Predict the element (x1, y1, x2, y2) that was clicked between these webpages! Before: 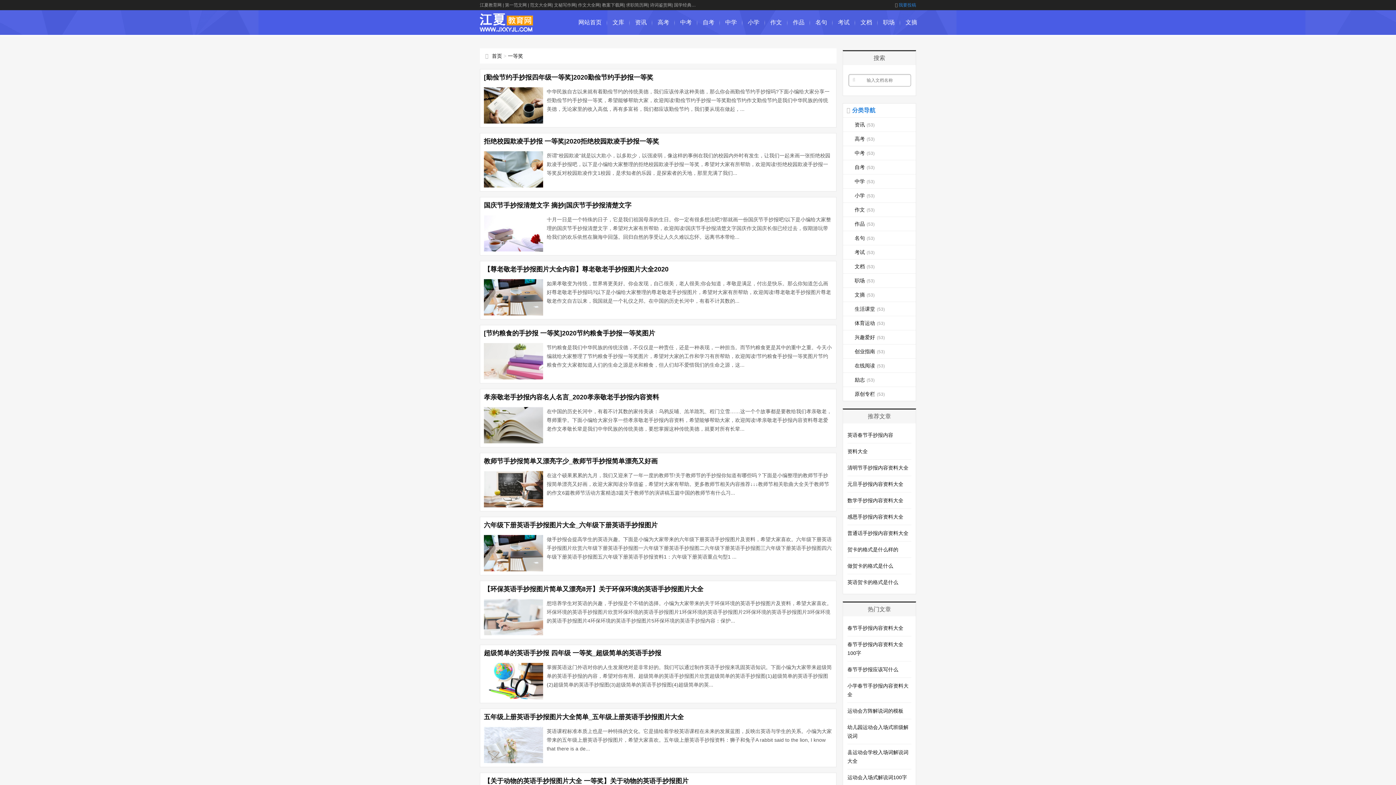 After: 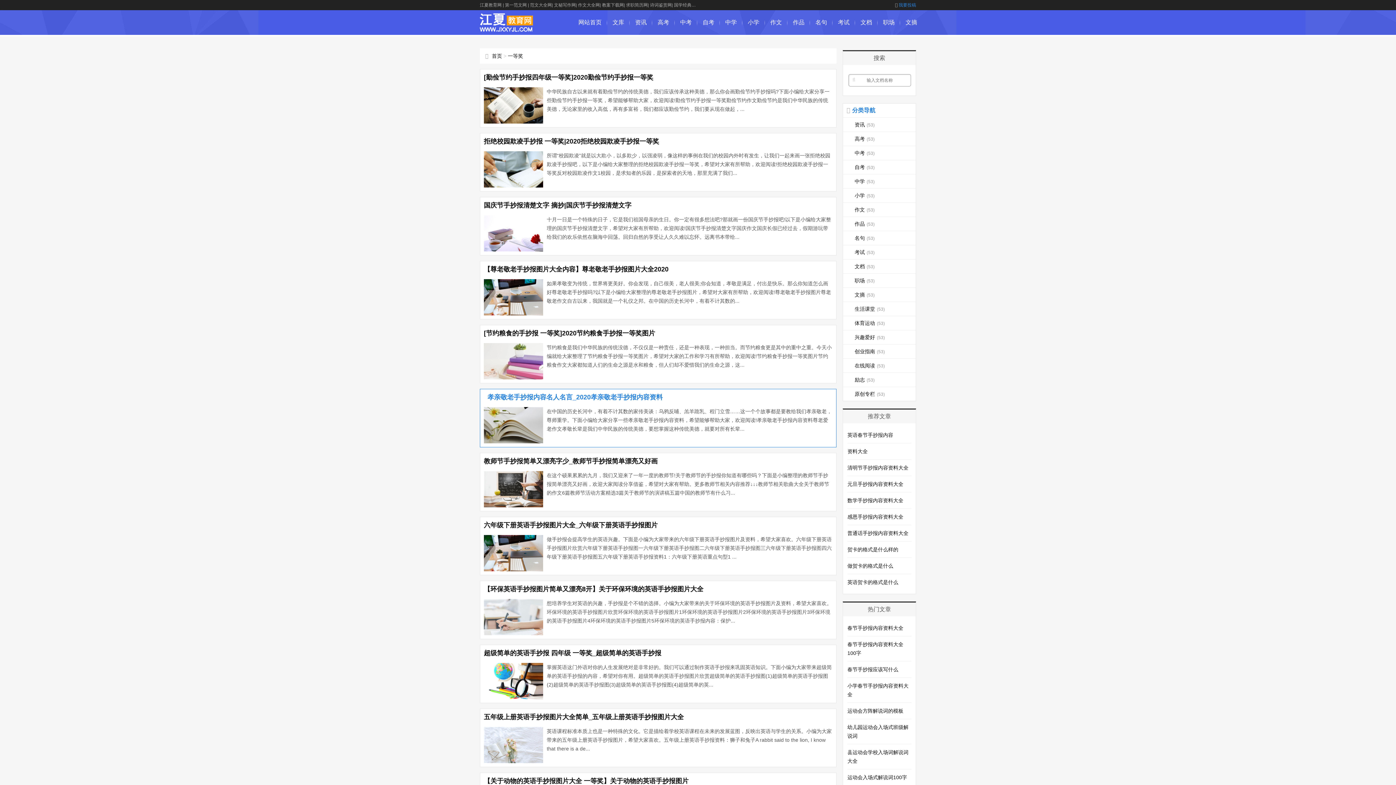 Action: bbox: (484, 393, 832, 407) label: 孝亲敬老手抄报内容名人名言_2020孝亲敬老手抄报内容资料